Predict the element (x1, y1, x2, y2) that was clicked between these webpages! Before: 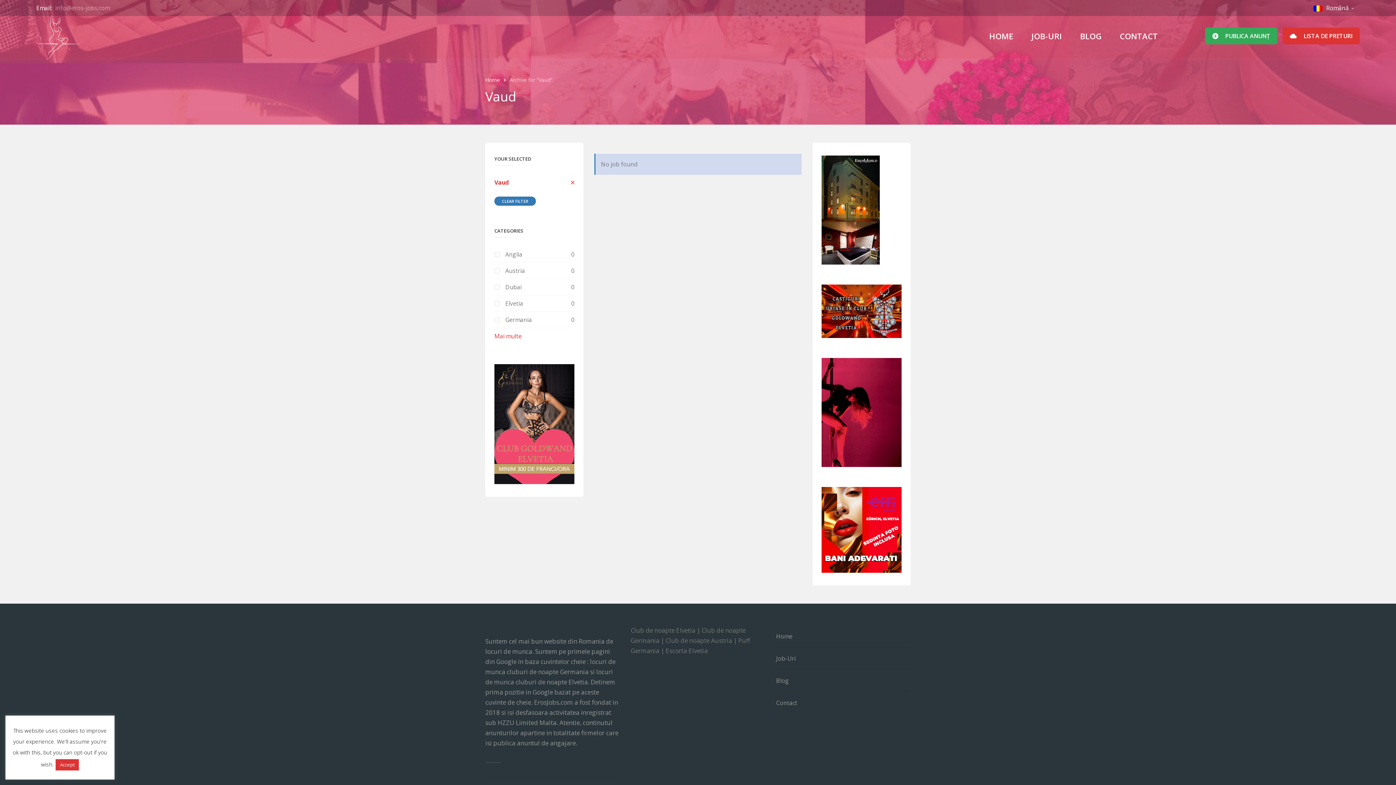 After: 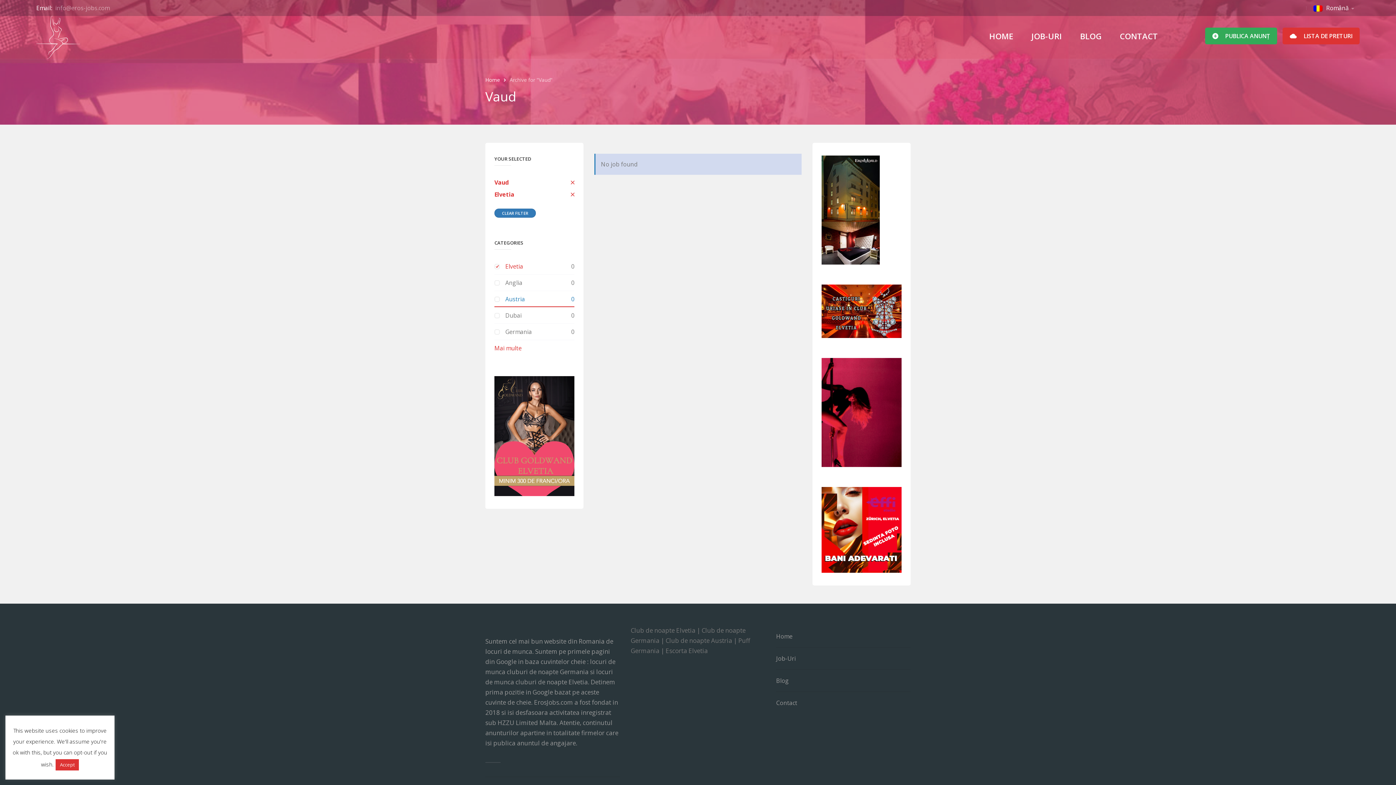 Action: label: Elvetia
0 bbox: (494, 299, 523, 307)